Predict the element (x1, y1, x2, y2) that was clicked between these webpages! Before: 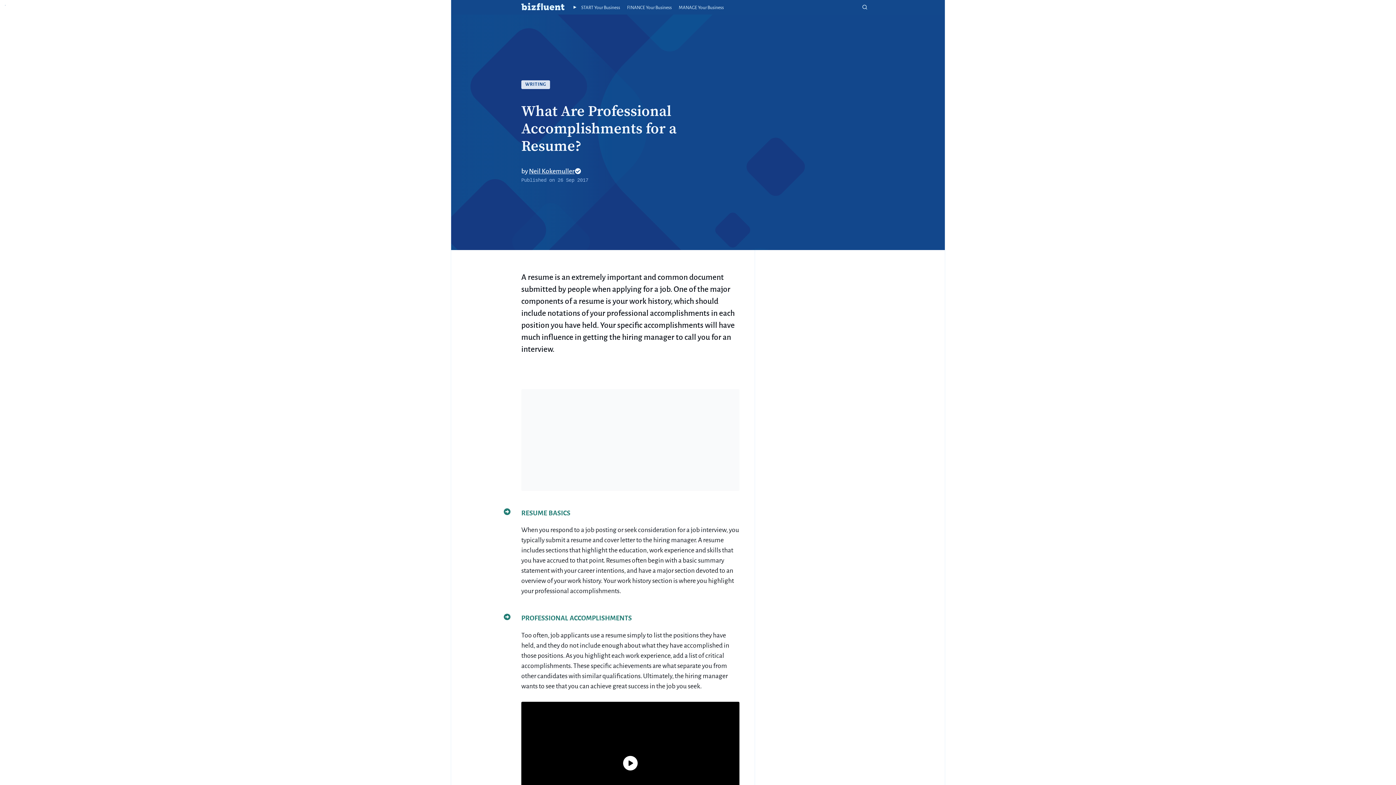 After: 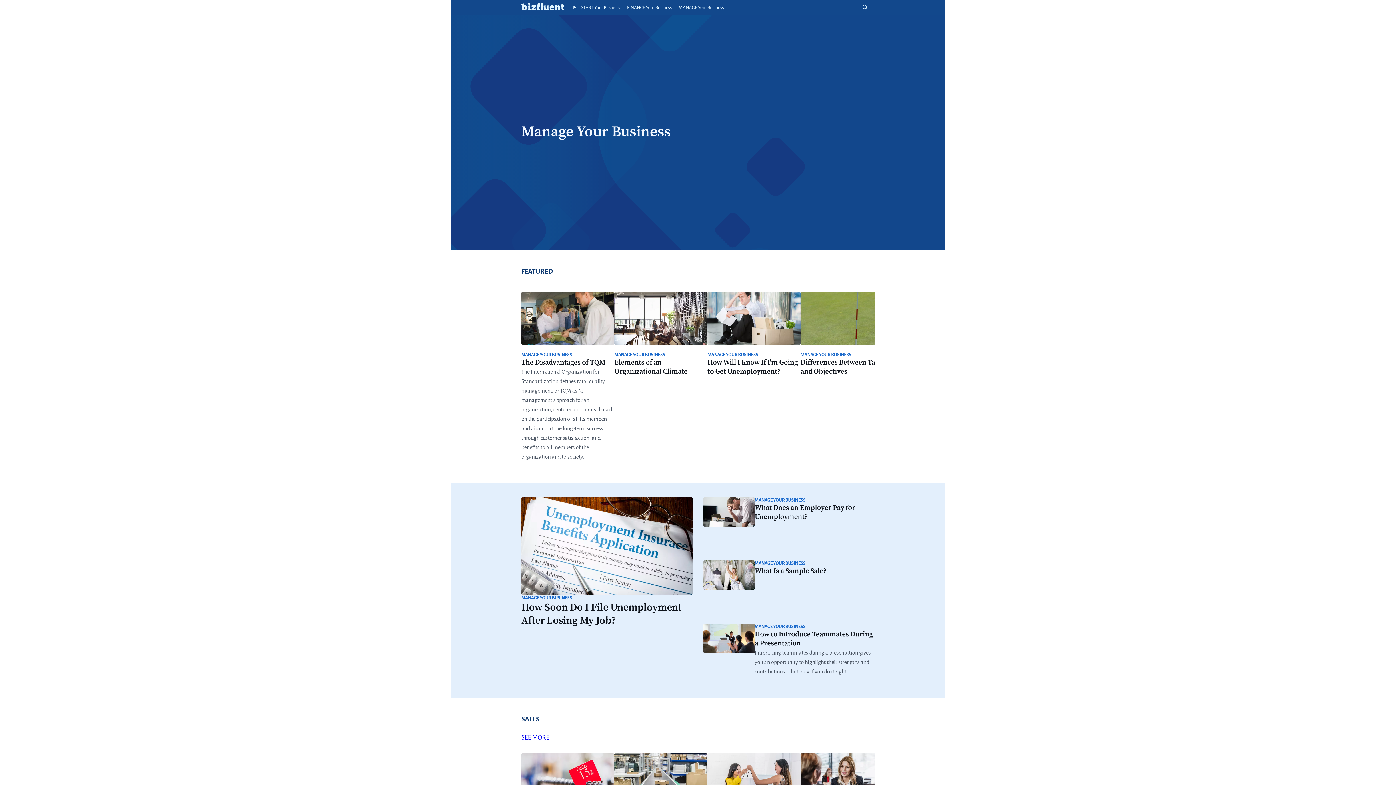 Action: label: Manage Your Business bbox: (678, 5, 724, 10)